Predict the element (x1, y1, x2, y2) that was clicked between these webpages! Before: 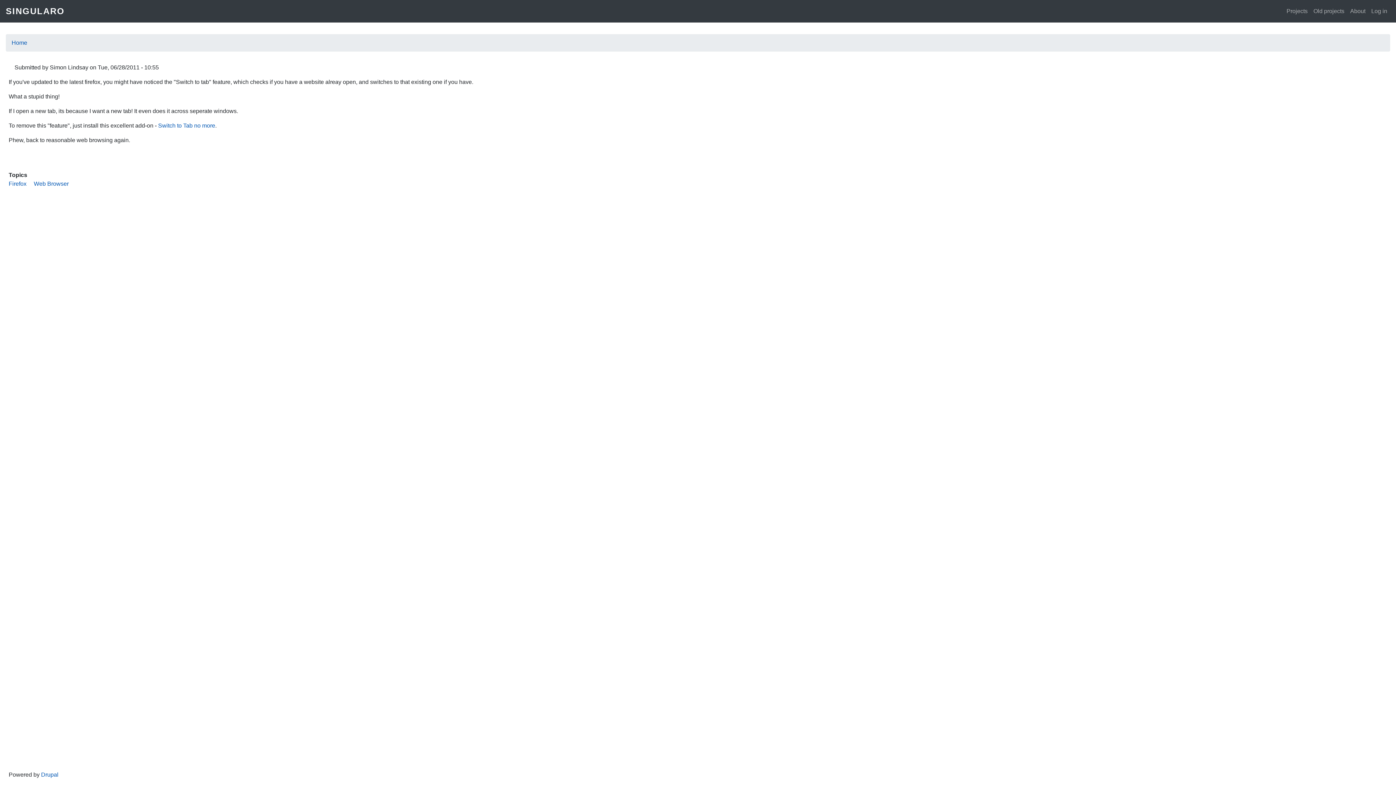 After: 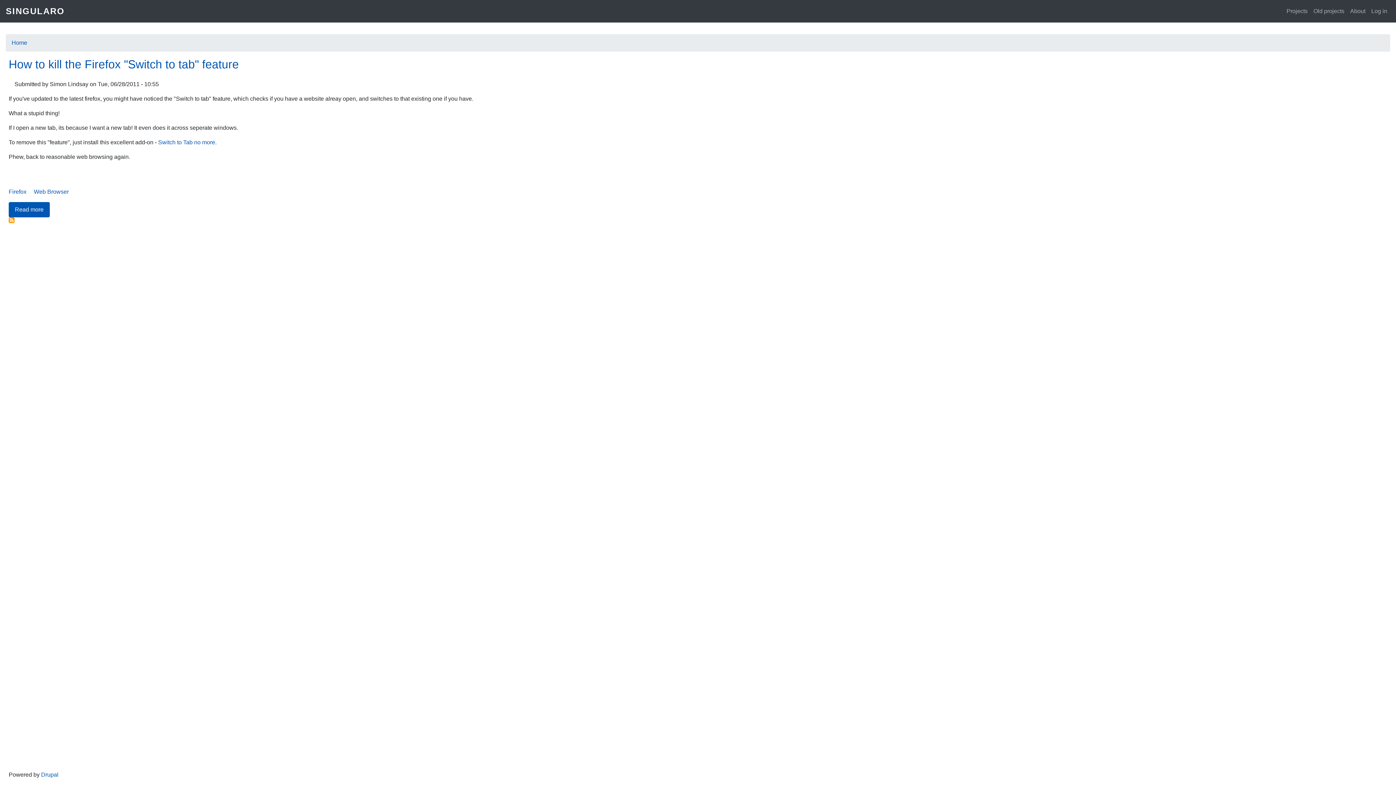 Action: bbox: (8, 180, 26, 186) label: Firefox